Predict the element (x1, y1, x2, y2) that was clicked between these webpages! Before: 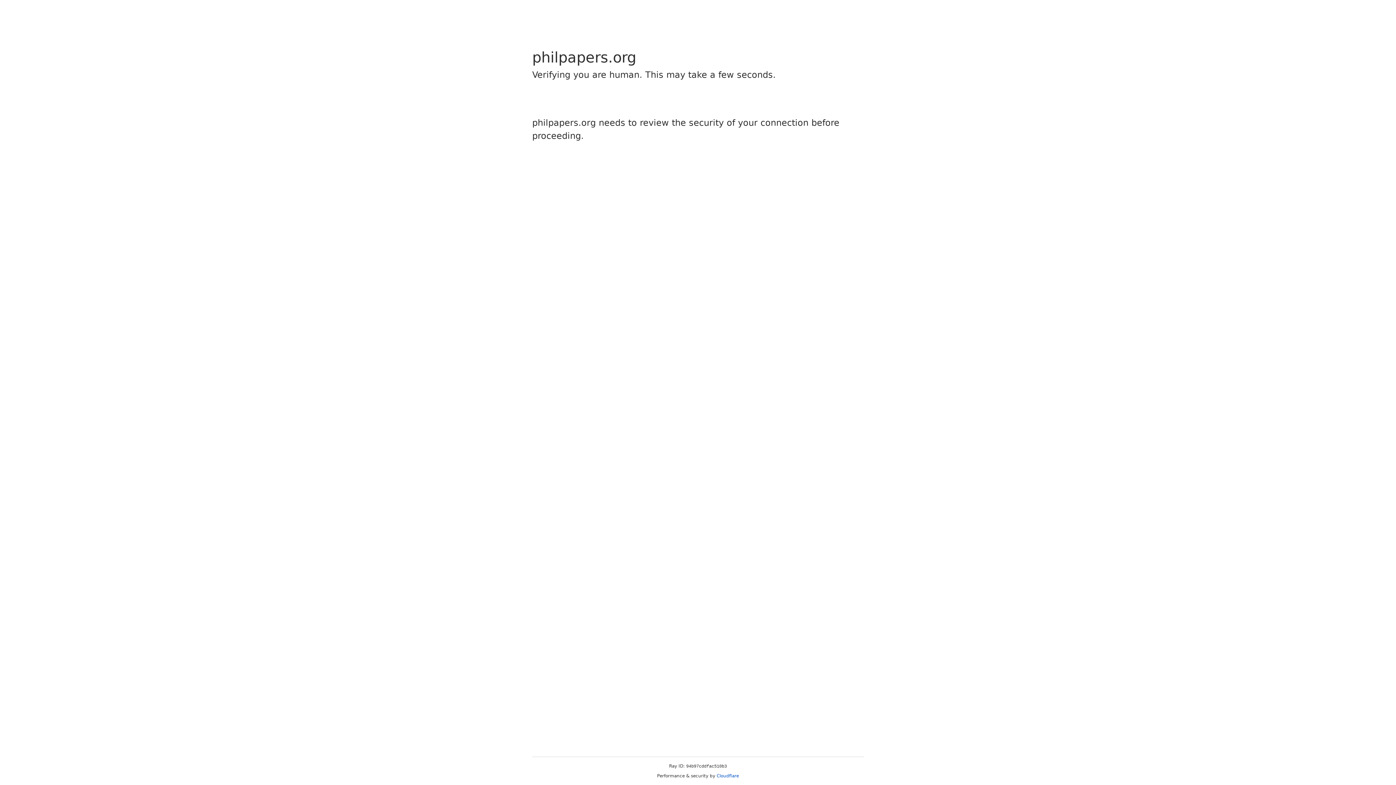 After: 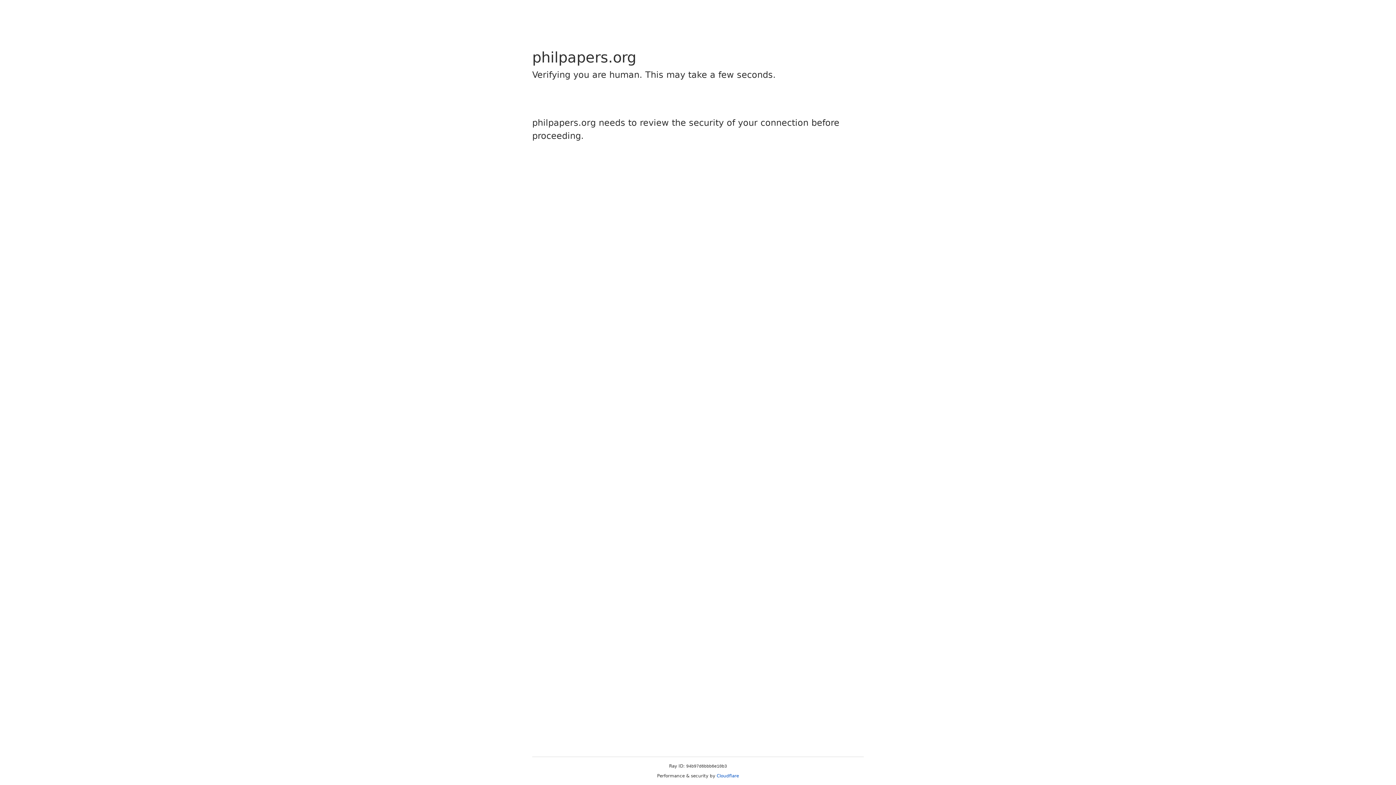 Action: label: Cloudflare bbox: (716, 773, 739, 778)